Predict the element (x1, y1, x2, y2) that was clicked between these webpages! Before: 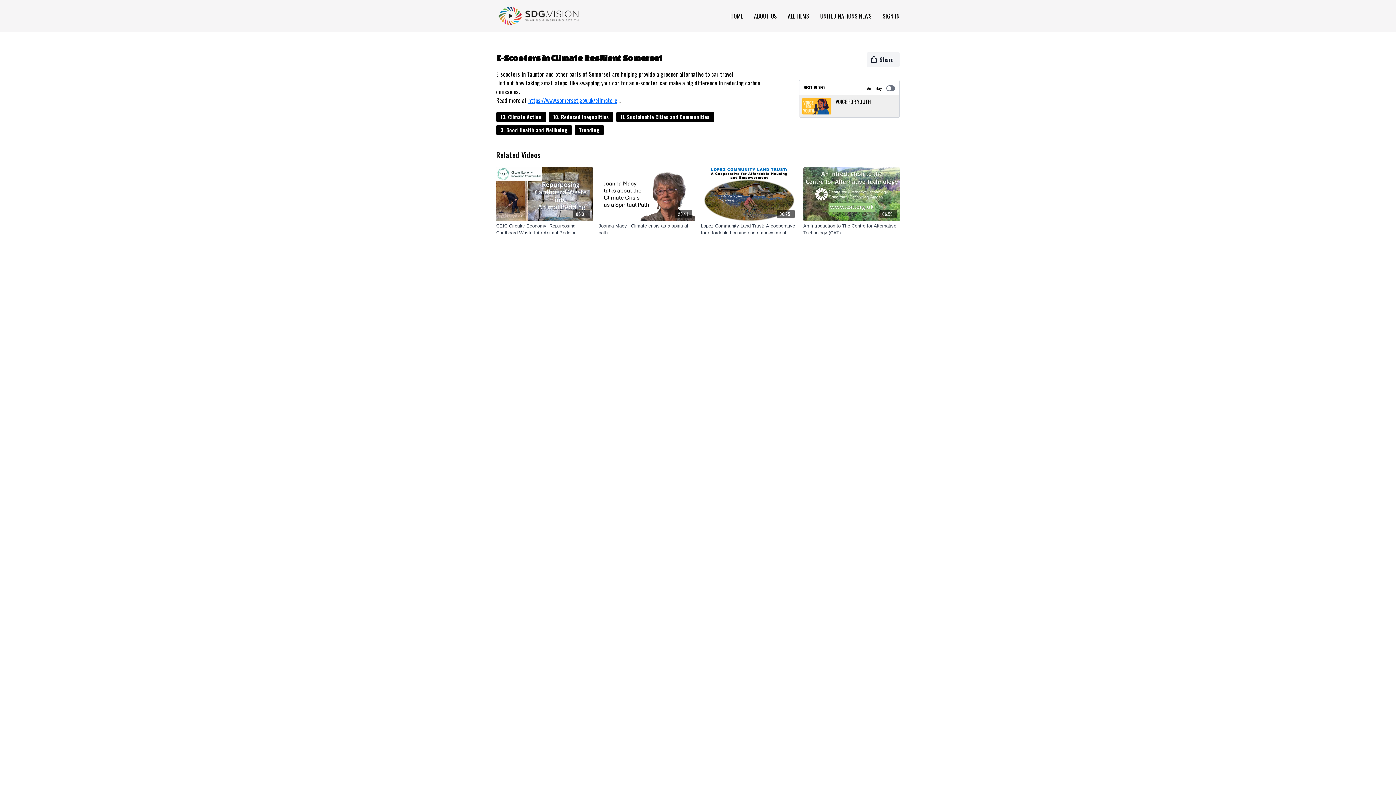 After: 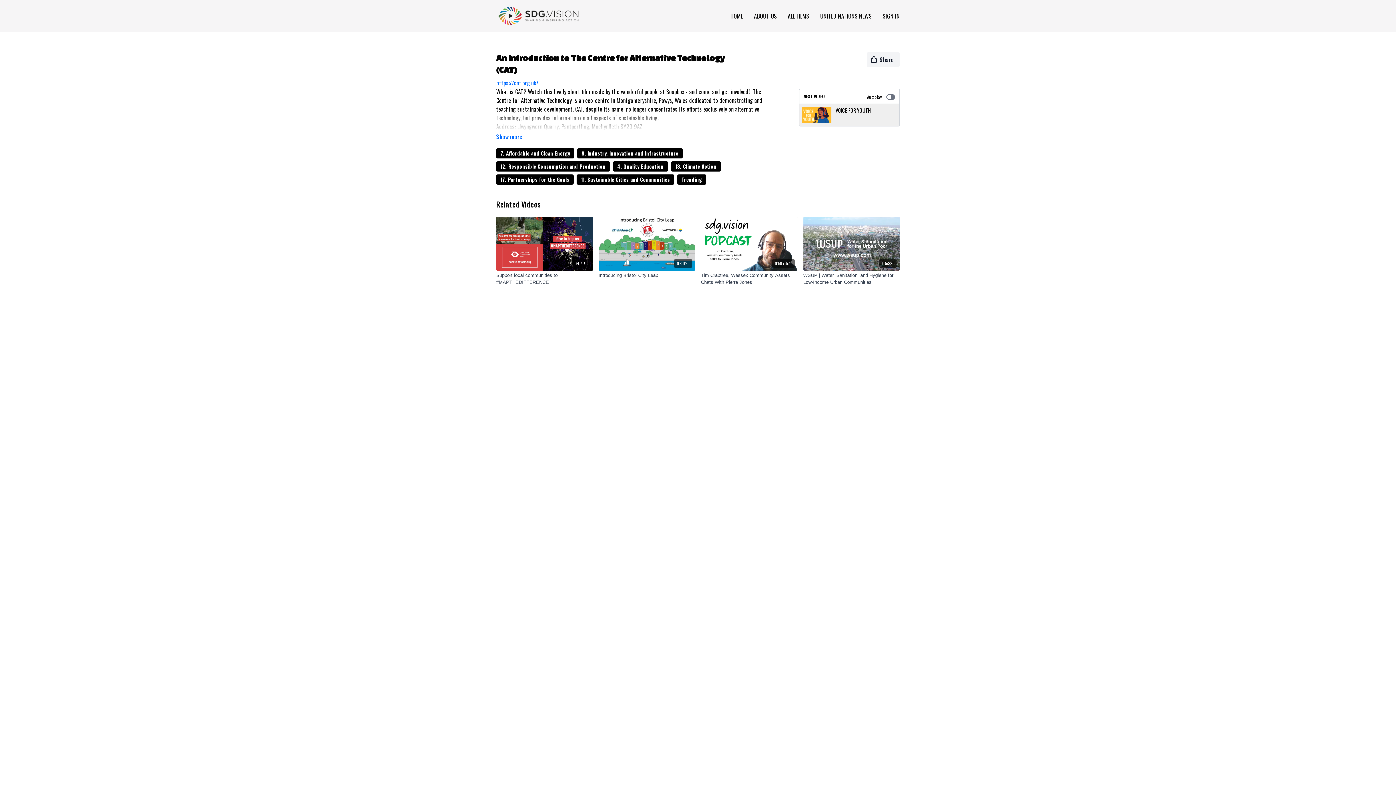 Action: label: An Introduction to The Centre for Alternative Technology (CAT) bbox: (803, 222, 900, 236)